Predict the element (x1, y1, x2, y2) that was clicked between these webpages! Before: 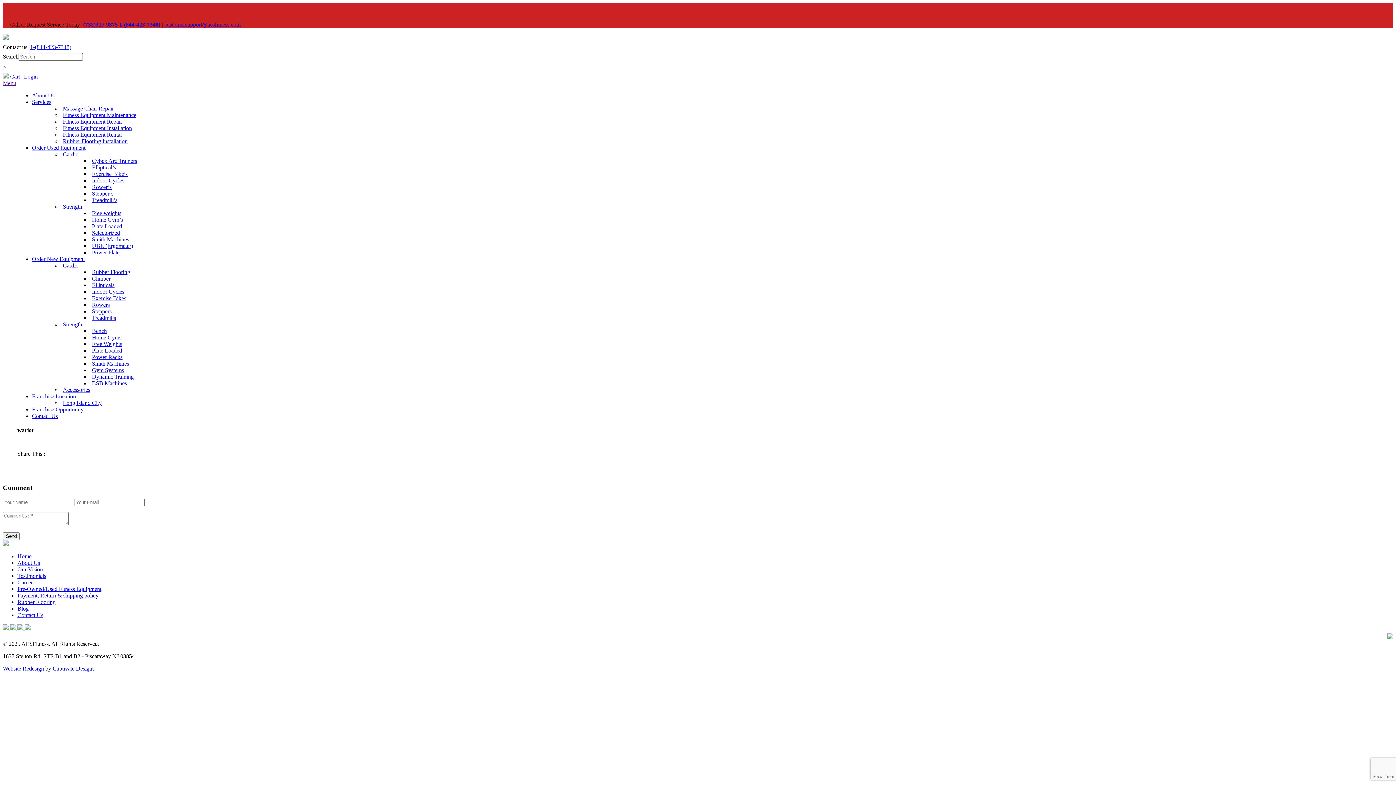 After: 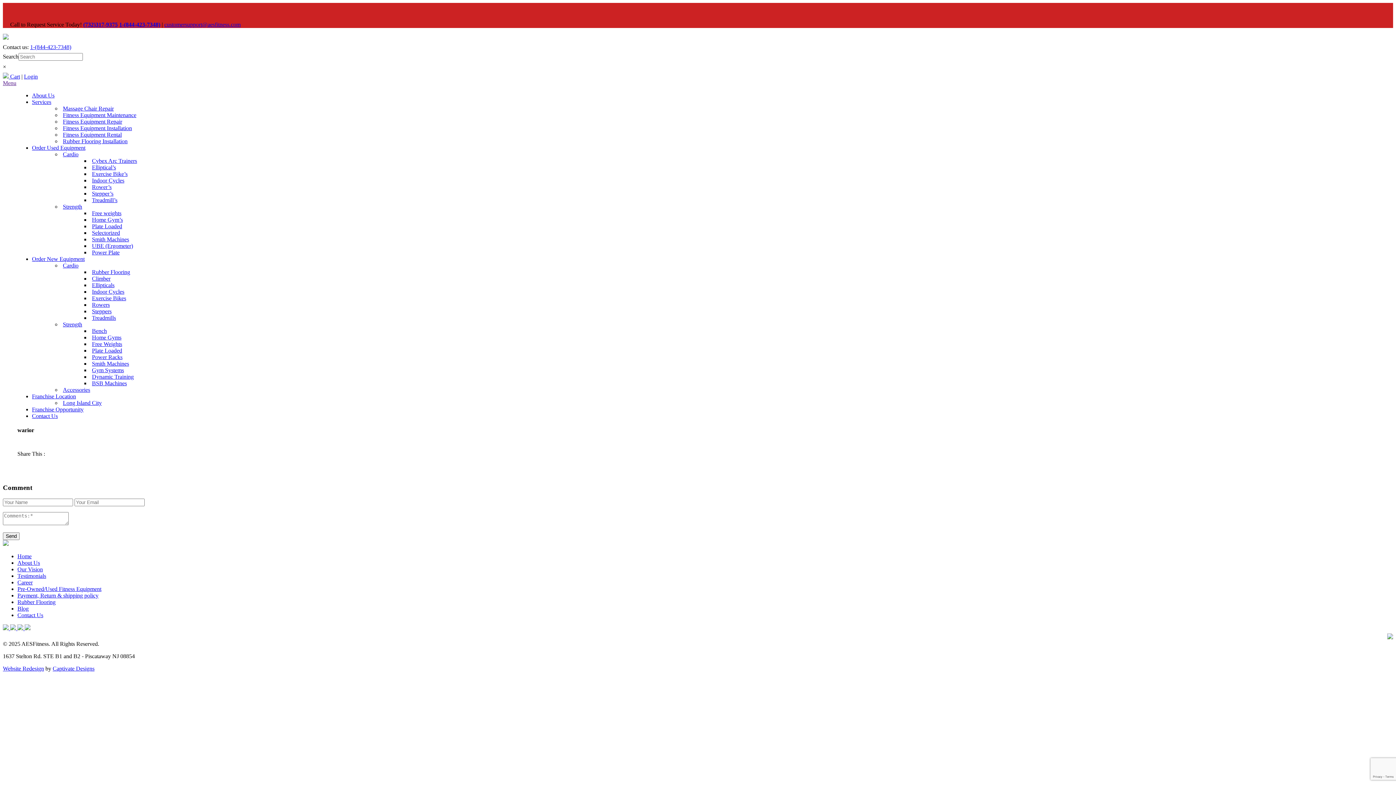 Action: label:   bbox: (2, 625, 10, 631)